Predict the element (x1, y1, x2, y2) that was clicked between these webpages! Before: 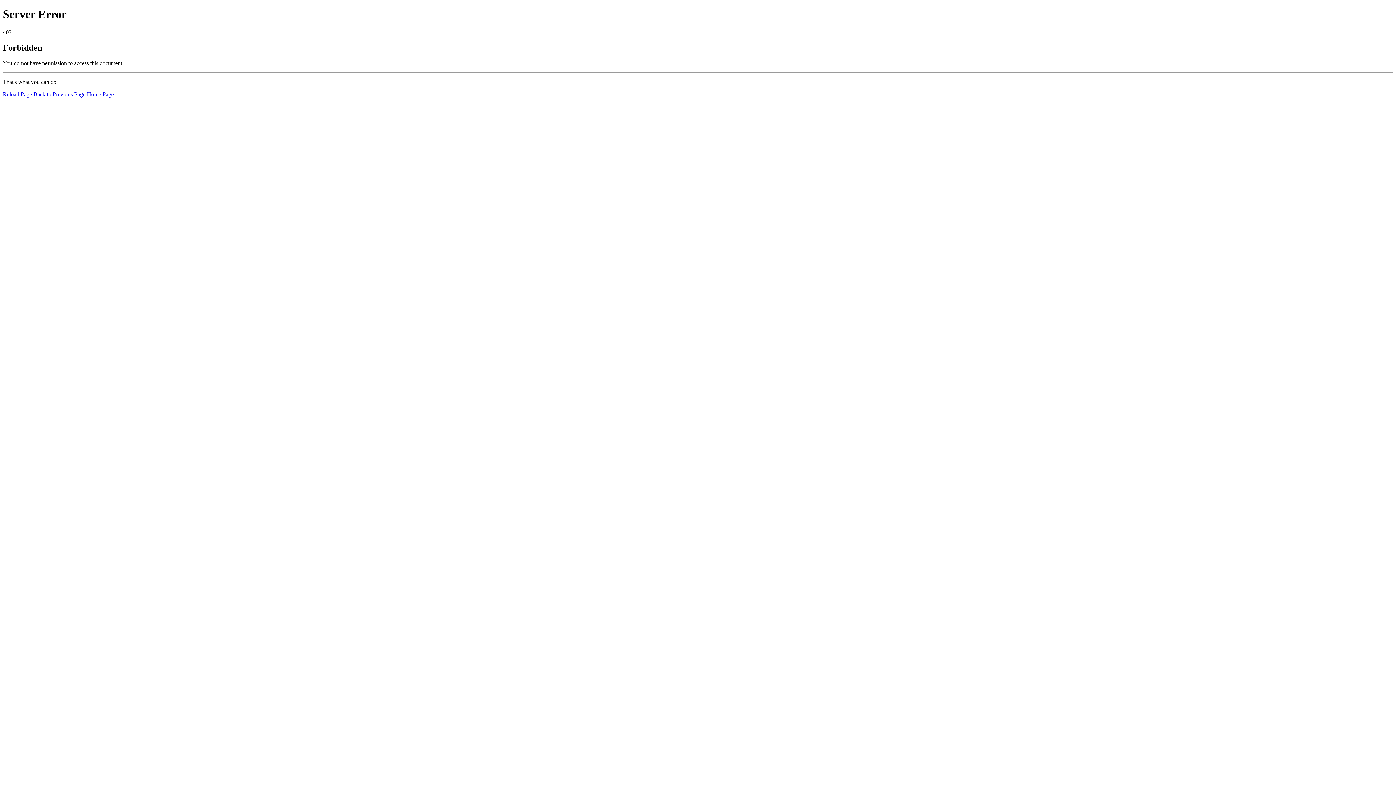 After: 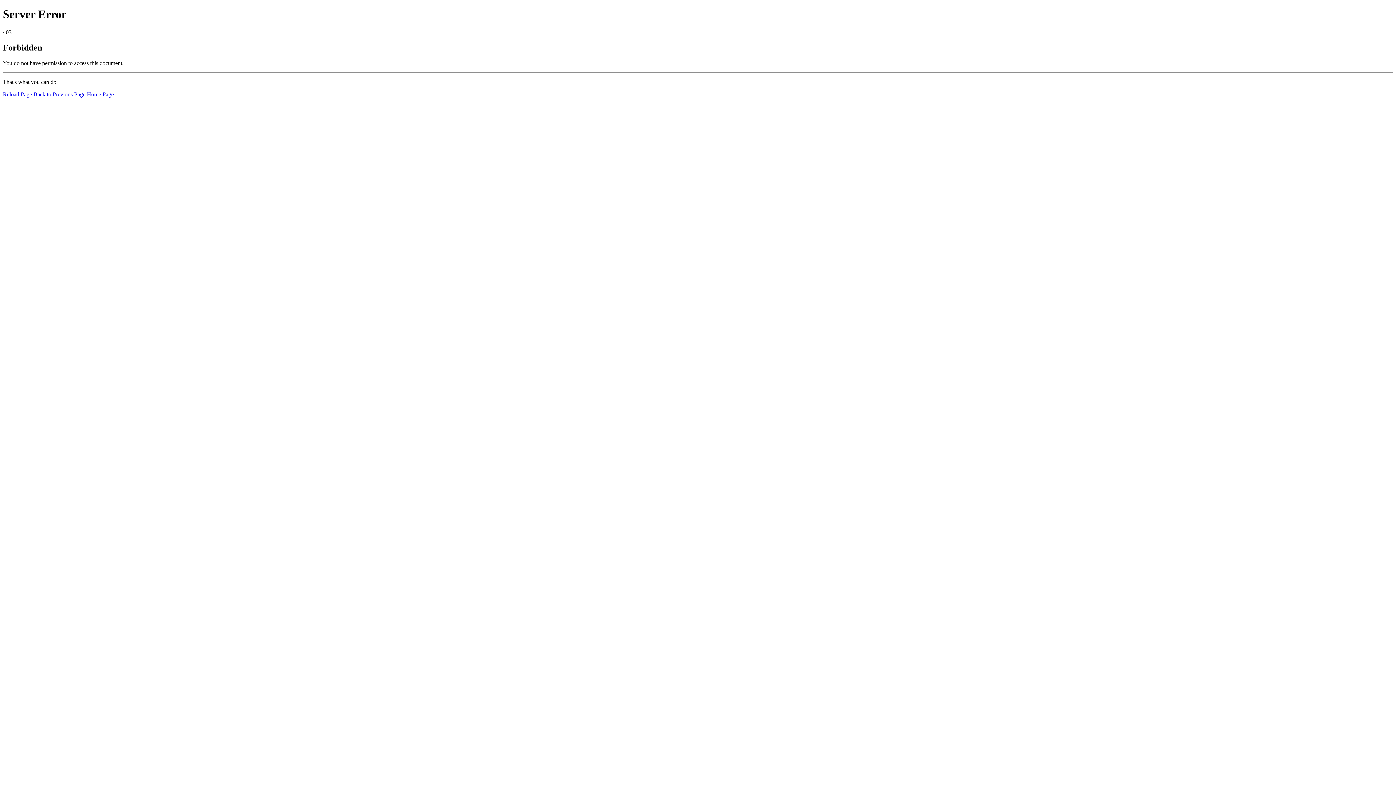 Action: bbox: (86, 91, 113, 97) label: Home Page